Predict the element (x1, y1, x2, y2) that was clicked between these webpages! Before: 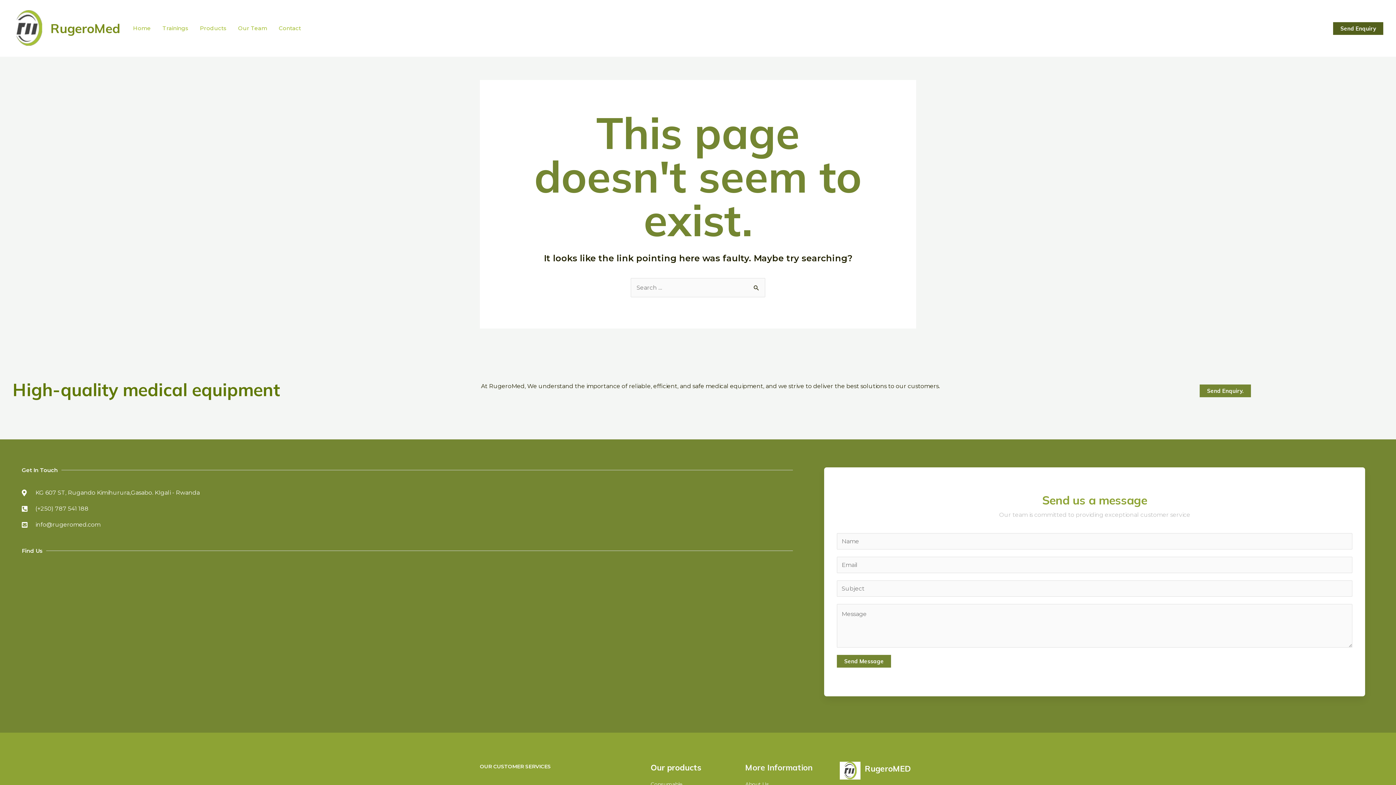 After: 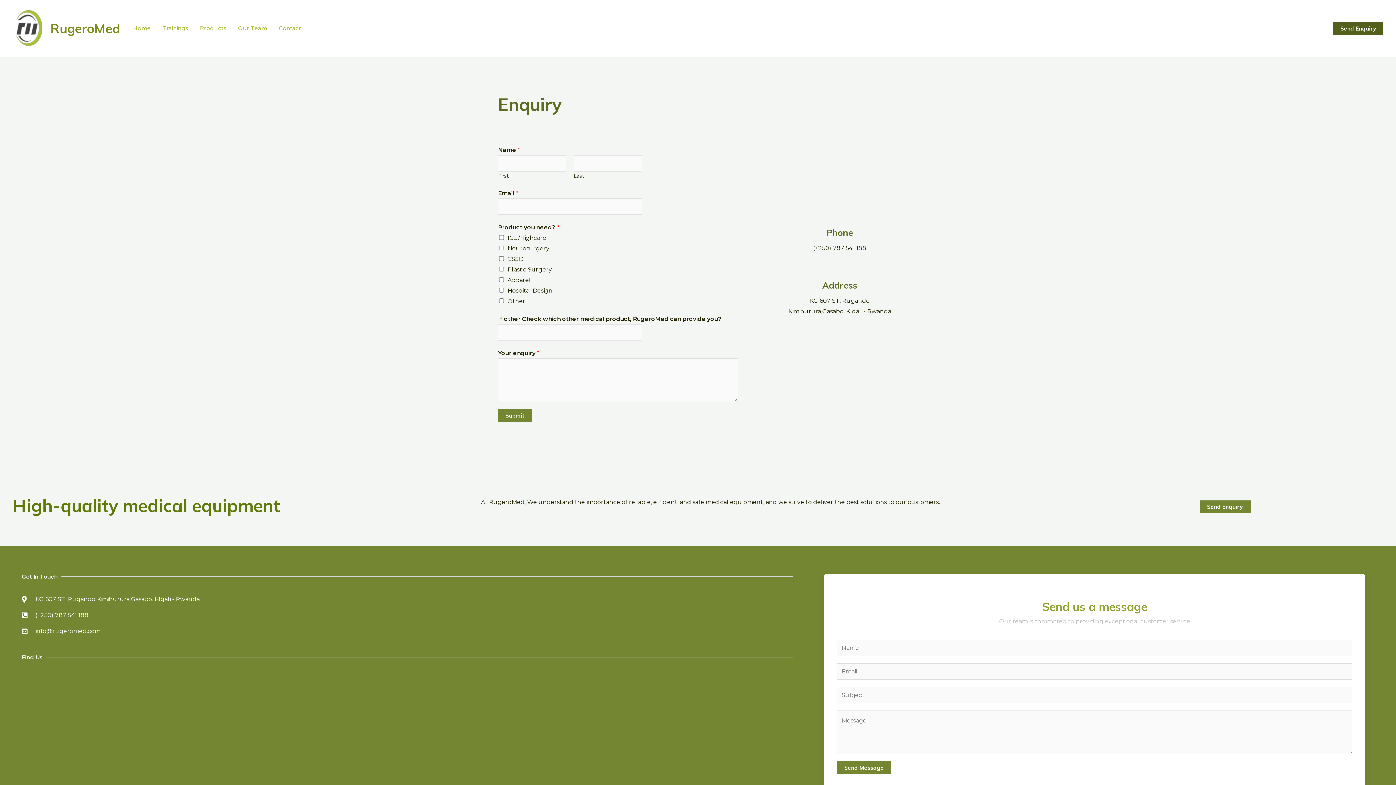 Action: bbox: (1333, 22, 1383, 34) label: Send Enquiry